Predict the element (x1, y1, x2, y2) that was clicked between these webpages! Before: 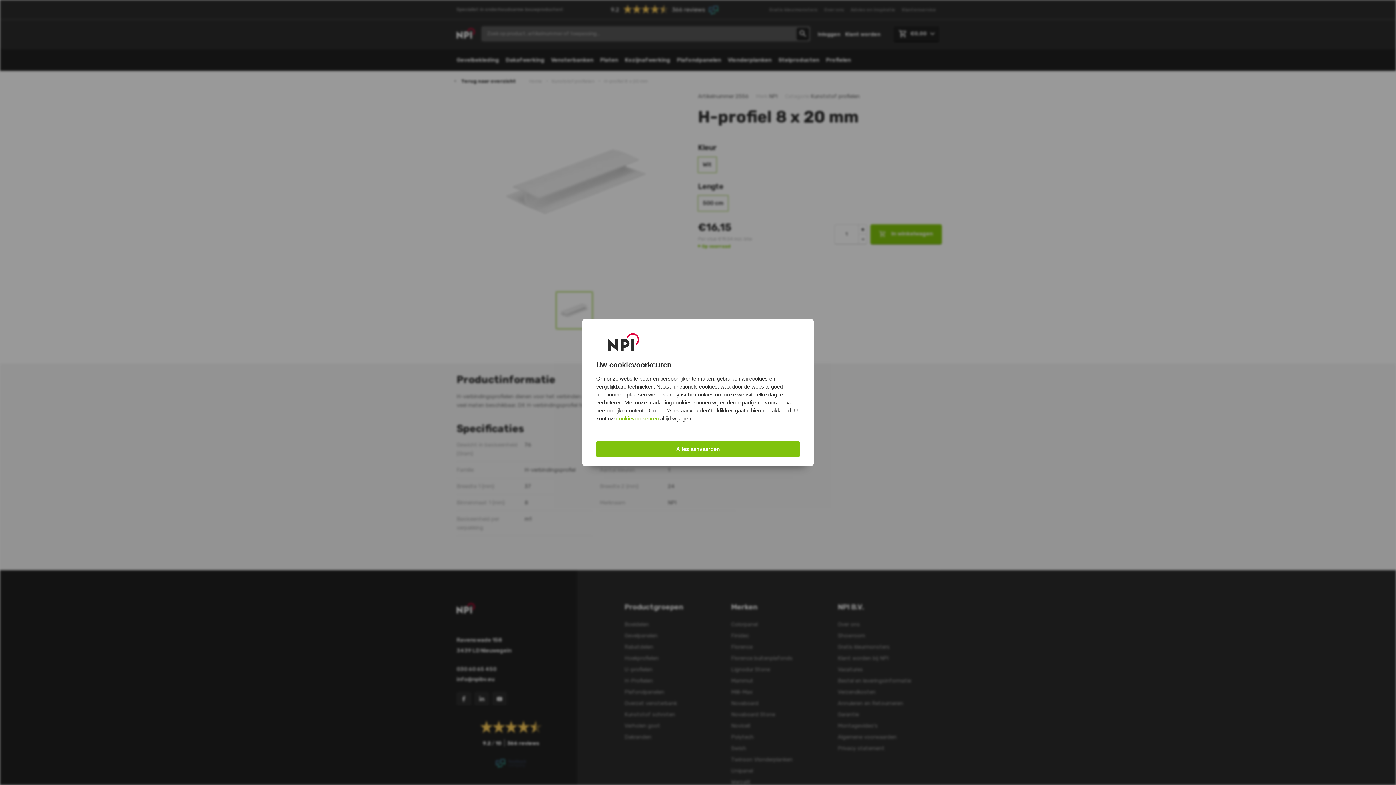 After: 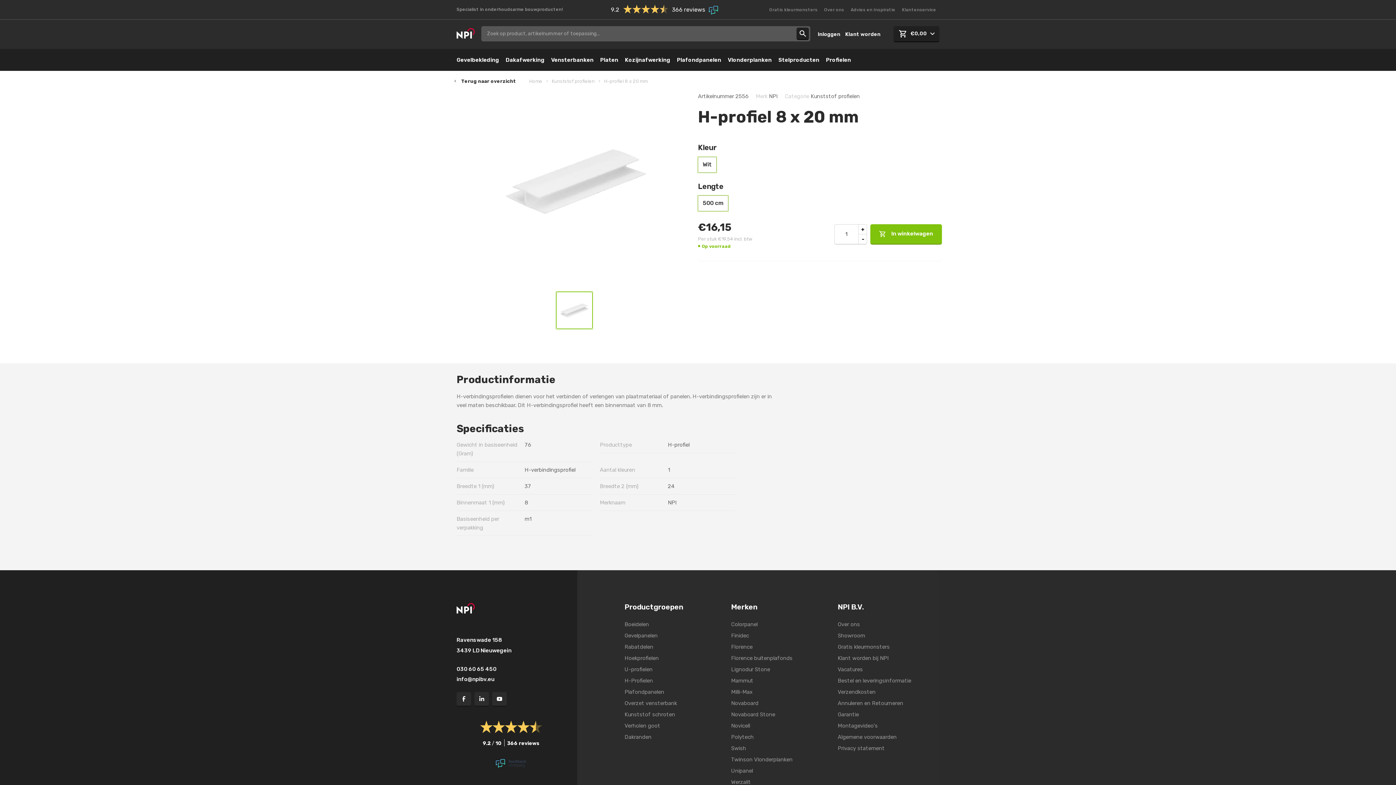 Action: bbox: (596, 441, 800, 457) label: Alles aanvaarden